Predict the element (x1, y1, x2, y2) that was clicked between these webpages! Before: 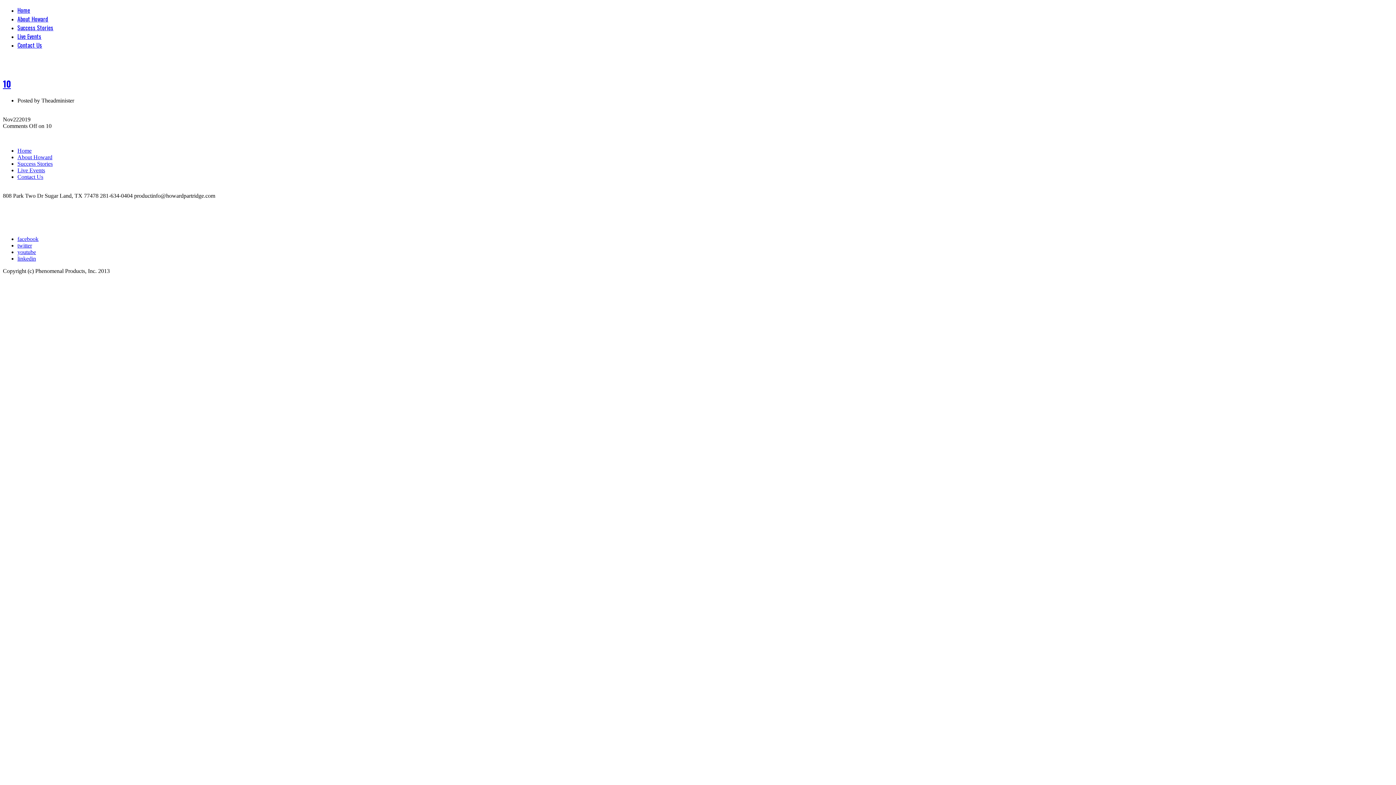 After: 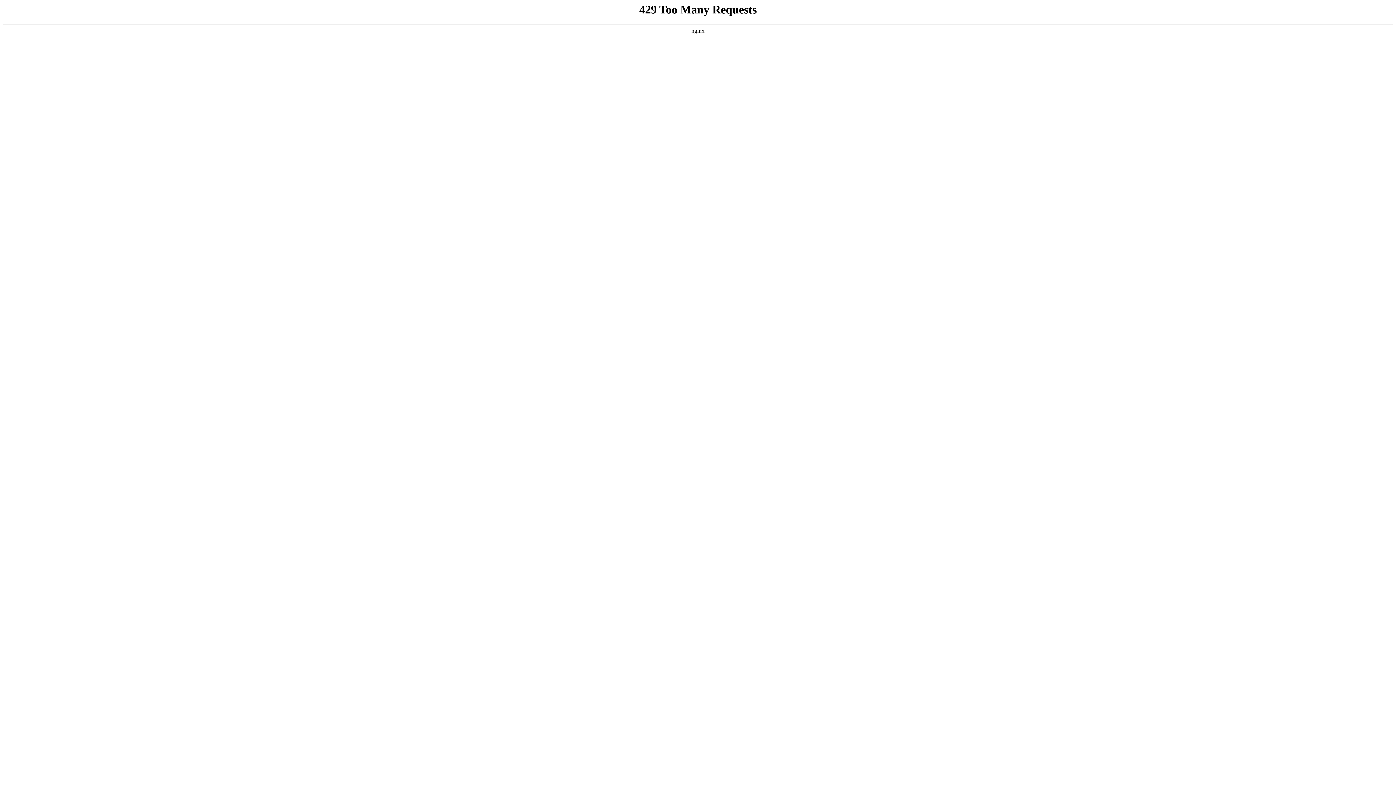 Action: bbox: (17, 154, 52, 160) label: About Howard